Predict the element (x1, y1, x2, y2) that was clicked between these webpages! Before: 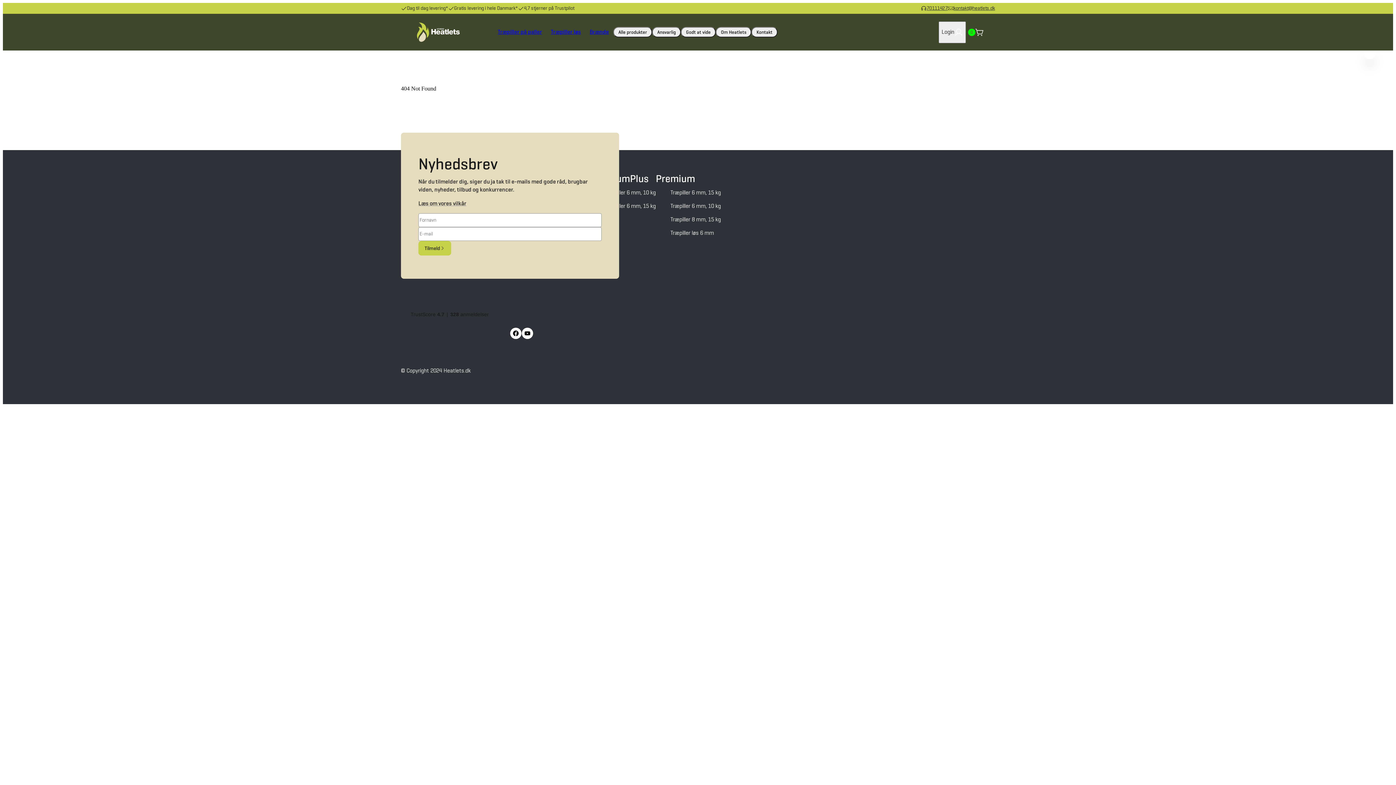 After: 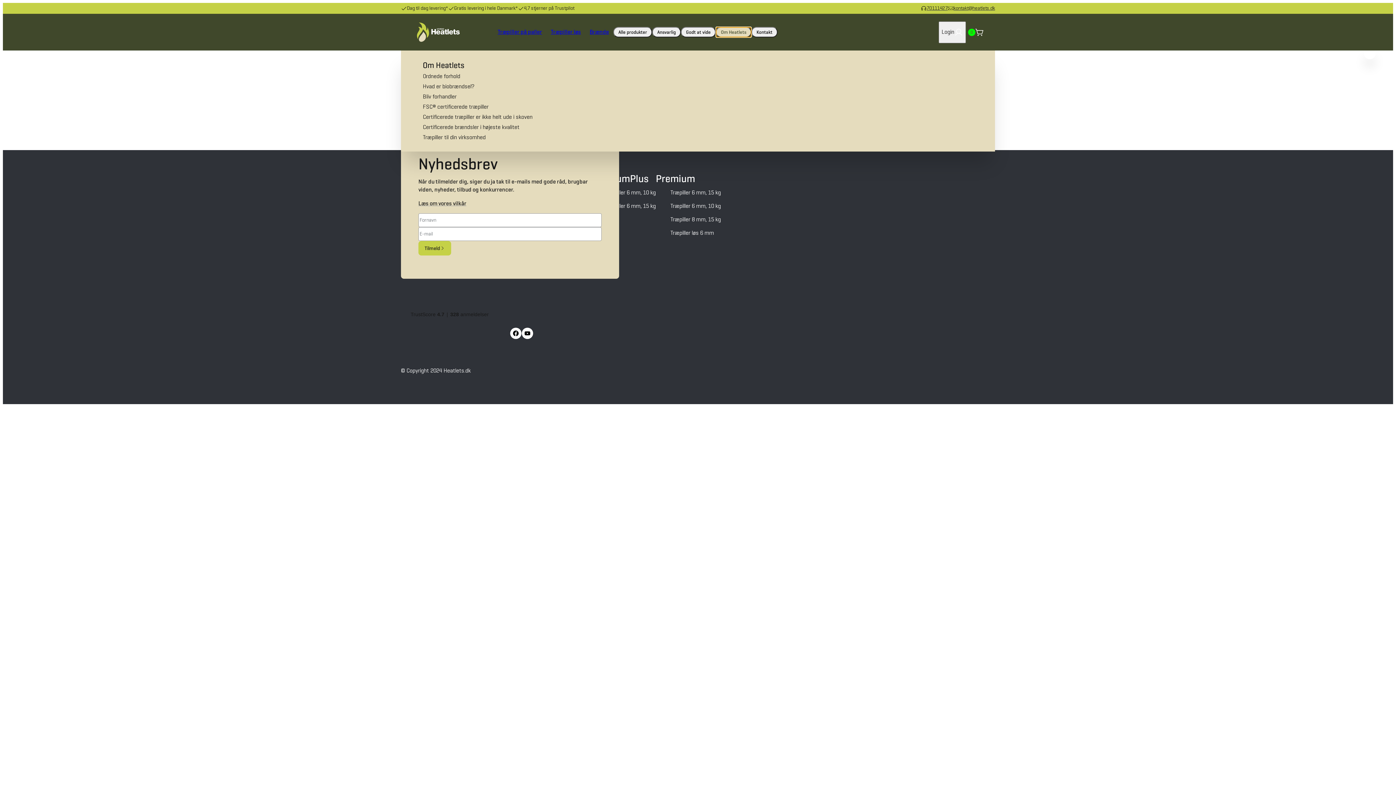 Action: bbox: (716, 26, 751, 37) label: Om Heatlets